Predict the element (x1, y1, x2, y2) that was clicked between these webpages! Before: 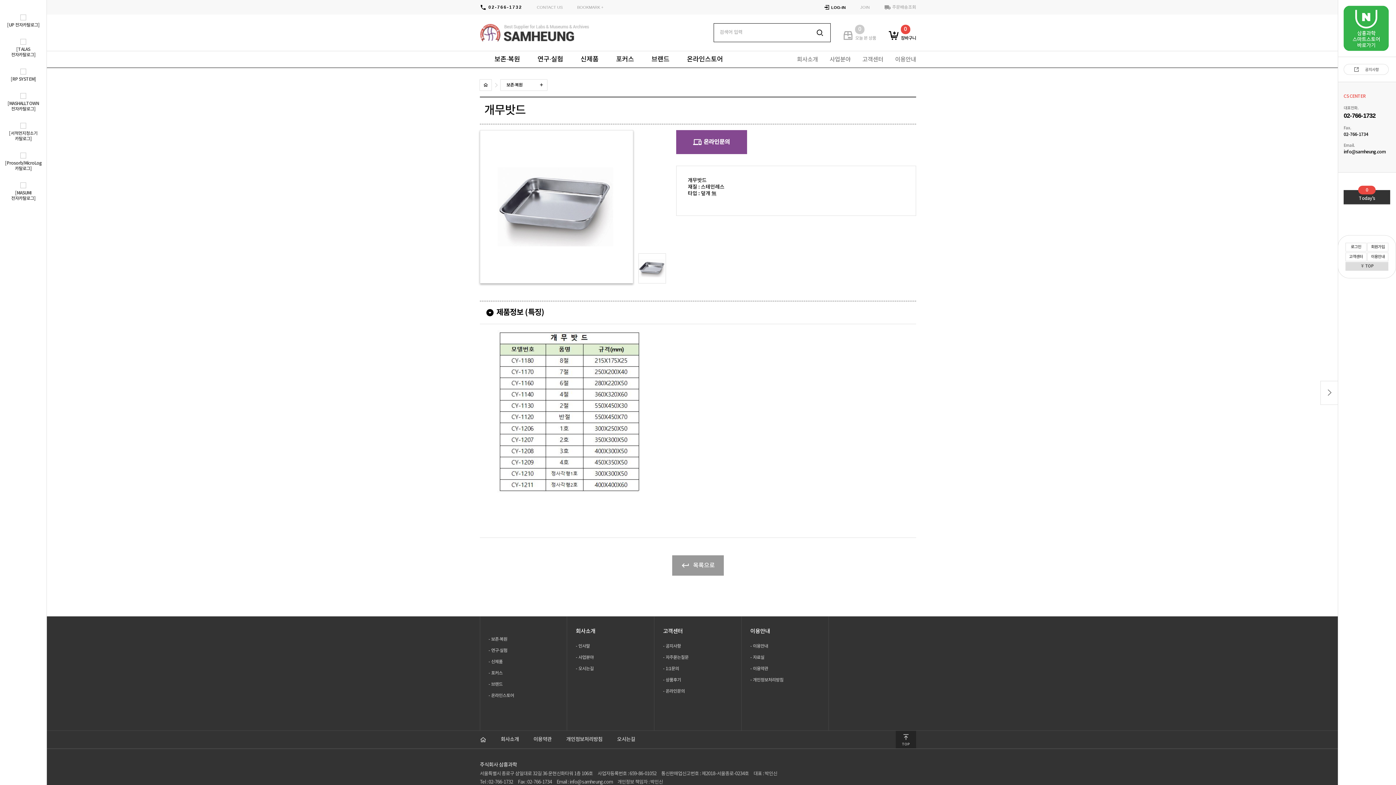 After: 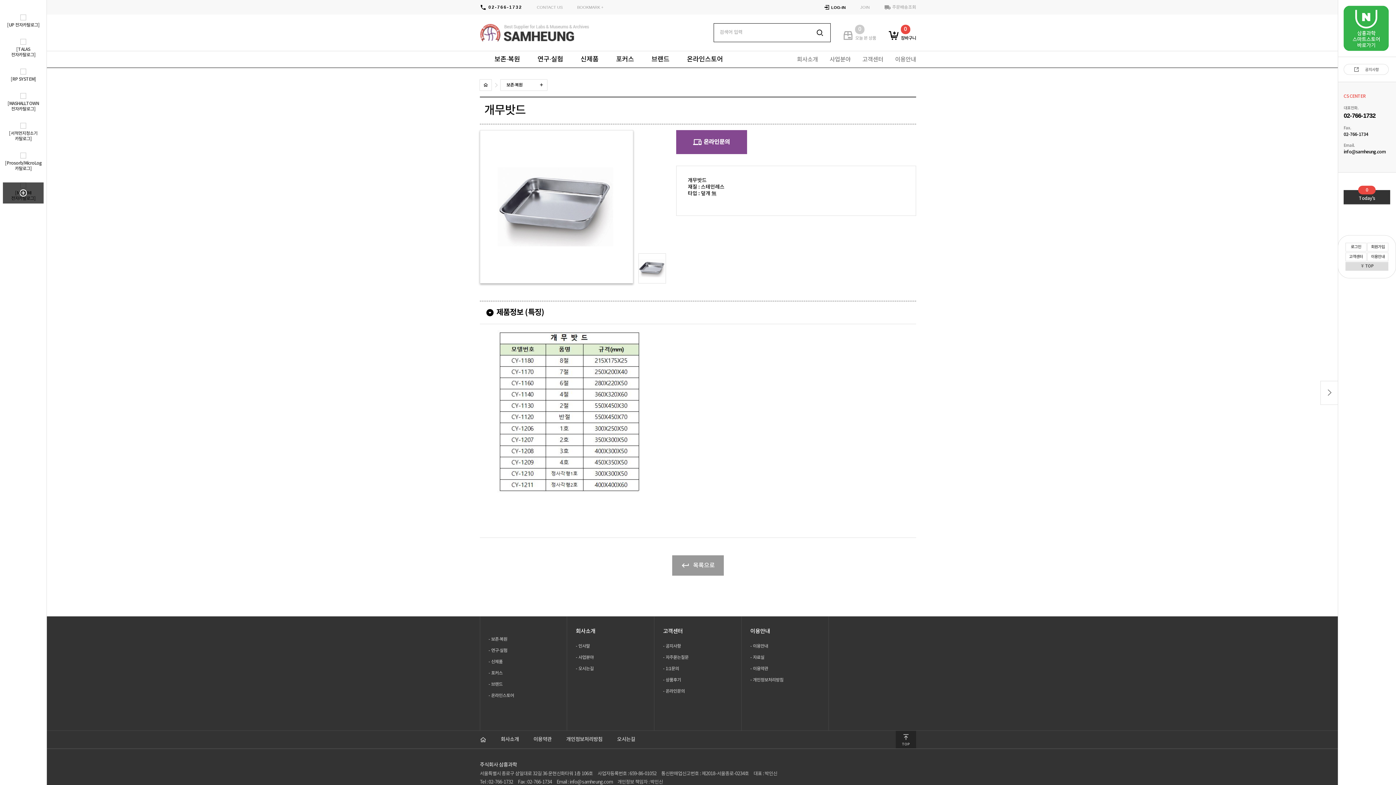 Action: bbox: (2, 182, 43, 203) label: [MASUMI 전자카탈로그]